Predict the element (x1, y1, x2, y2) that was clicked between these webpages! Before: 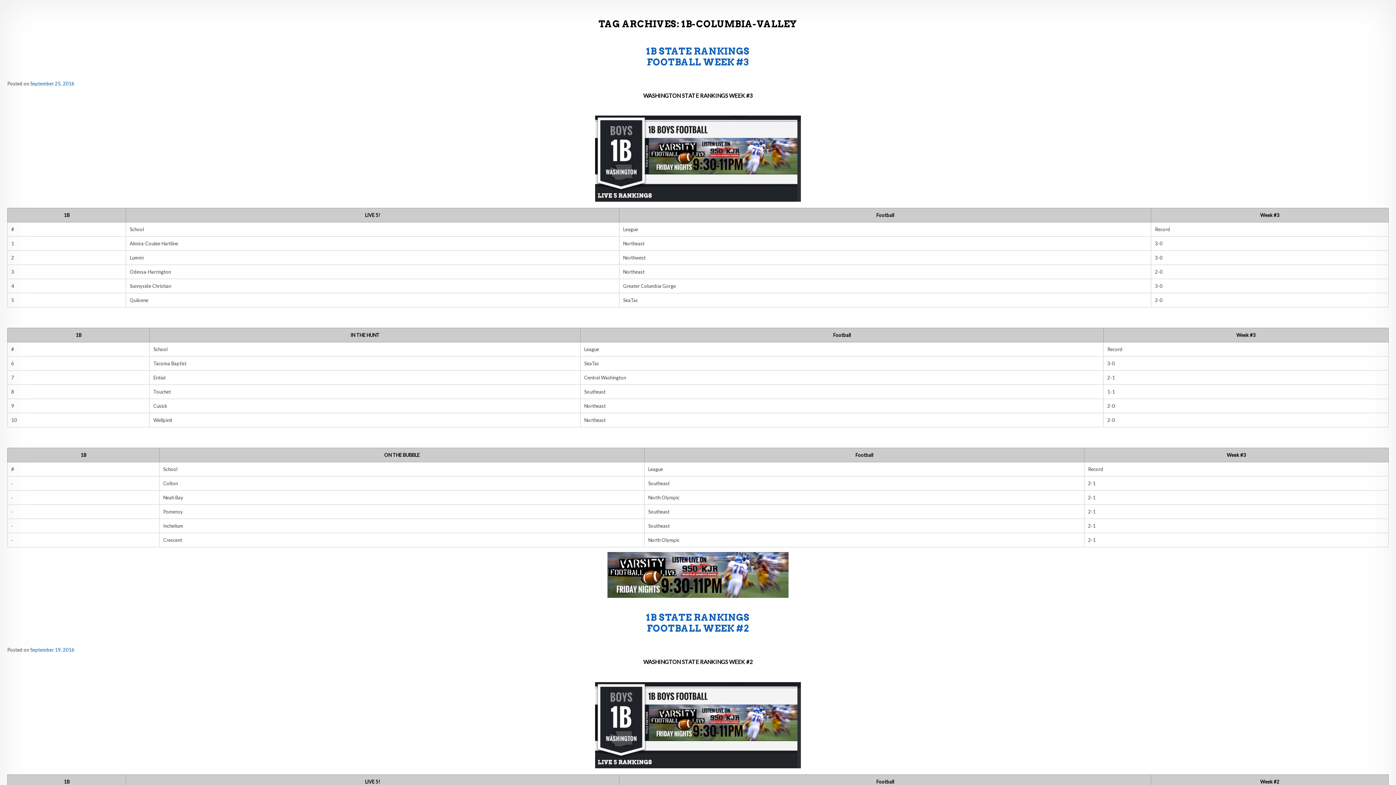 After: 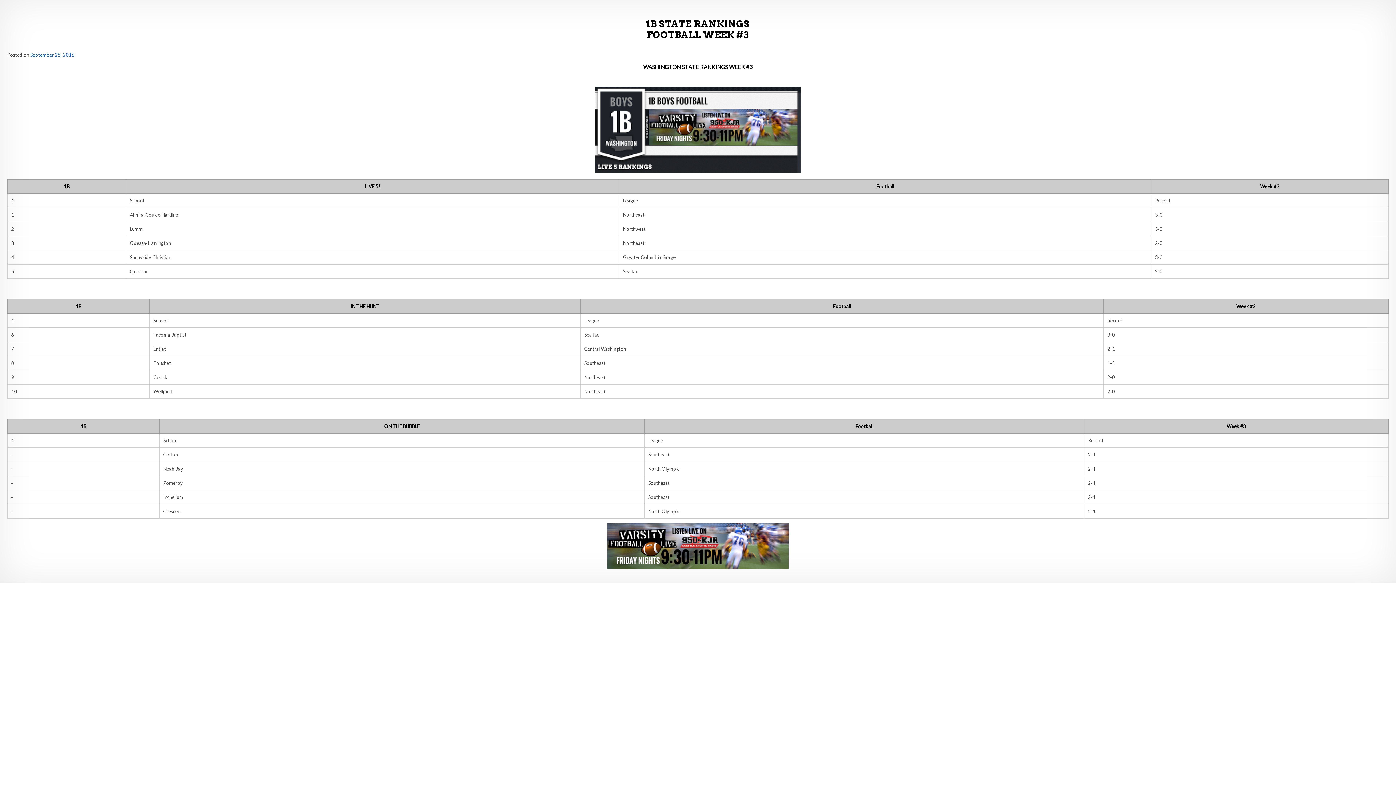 Action: bbox: (30, 80, 74, 86) label: September 25, 2016